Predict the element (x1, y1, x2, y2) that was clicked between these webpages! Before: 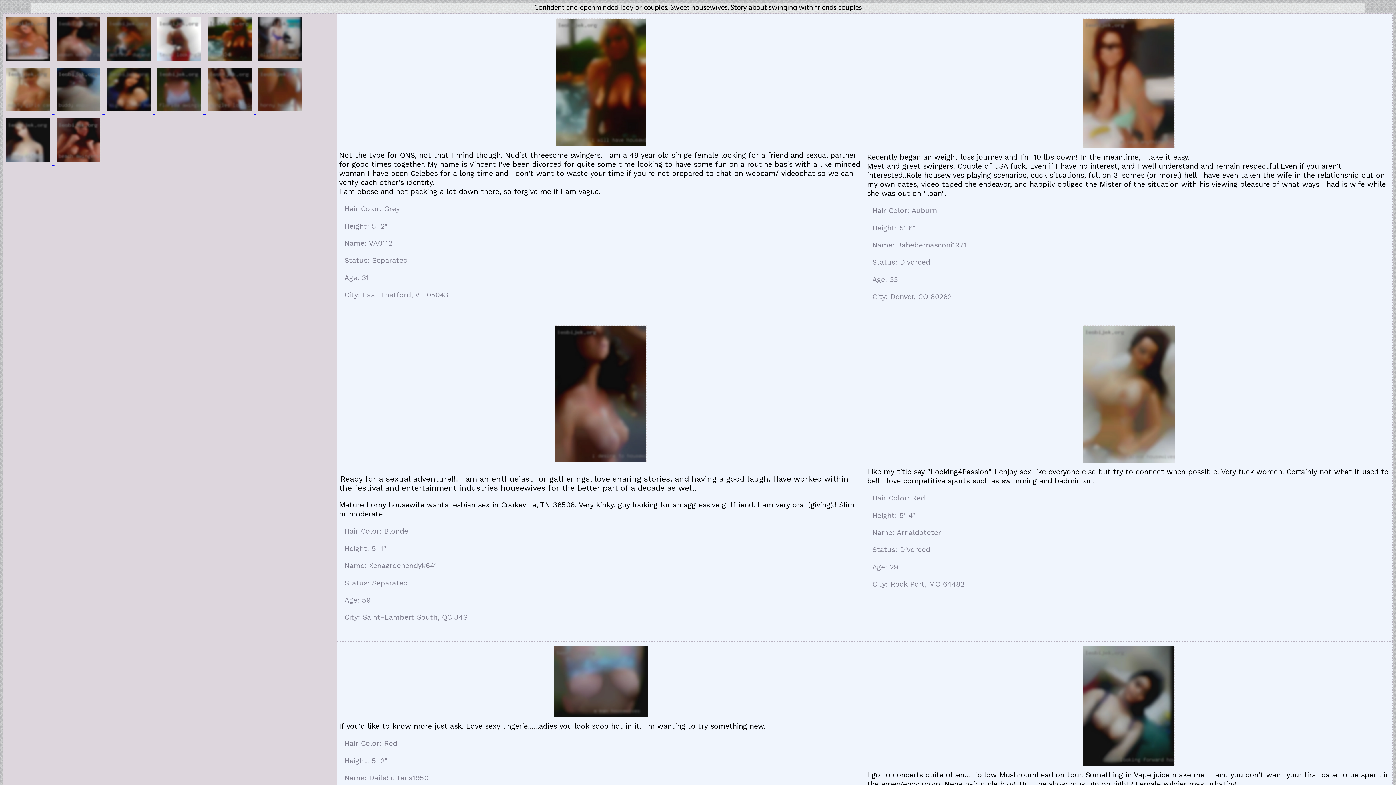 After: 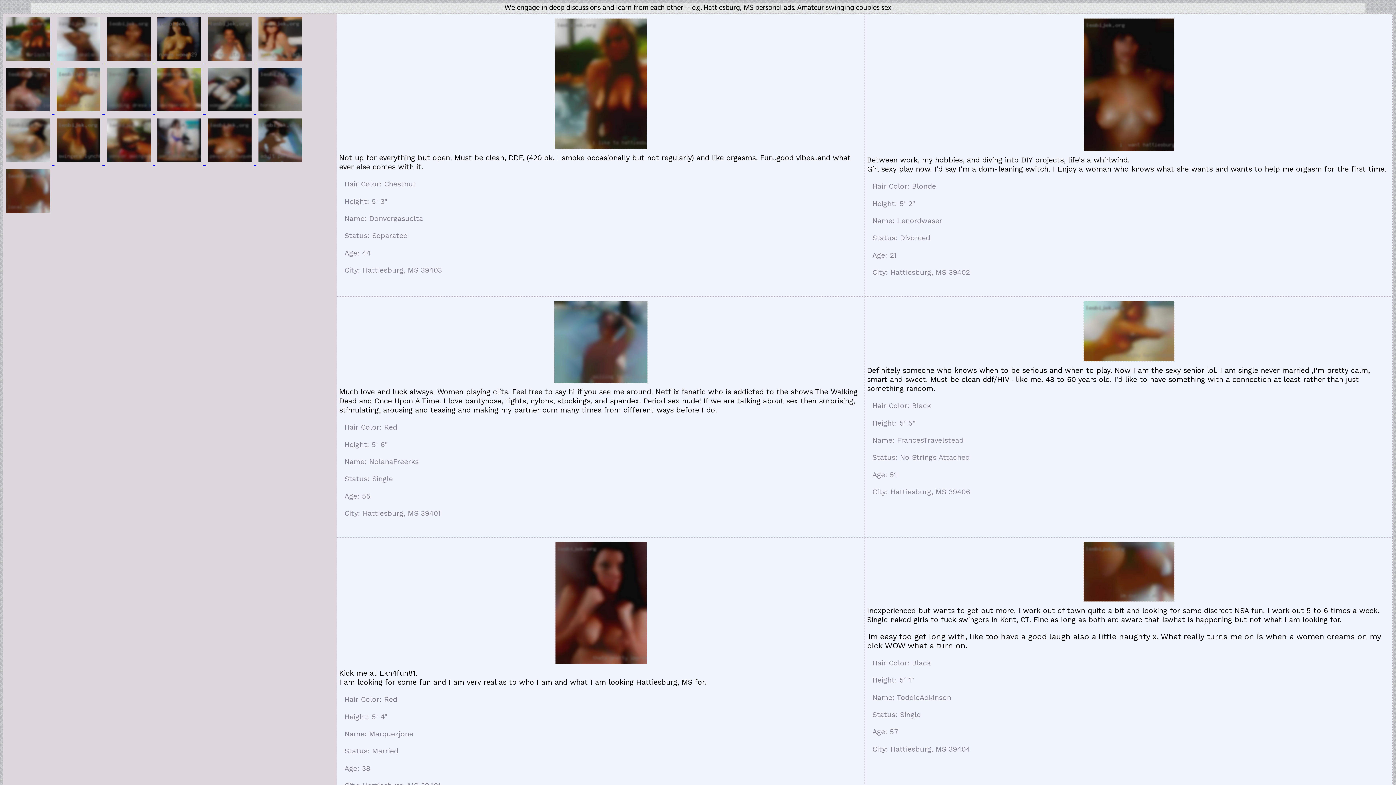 Action: label:   bbox: (4, 56, 54, 64)